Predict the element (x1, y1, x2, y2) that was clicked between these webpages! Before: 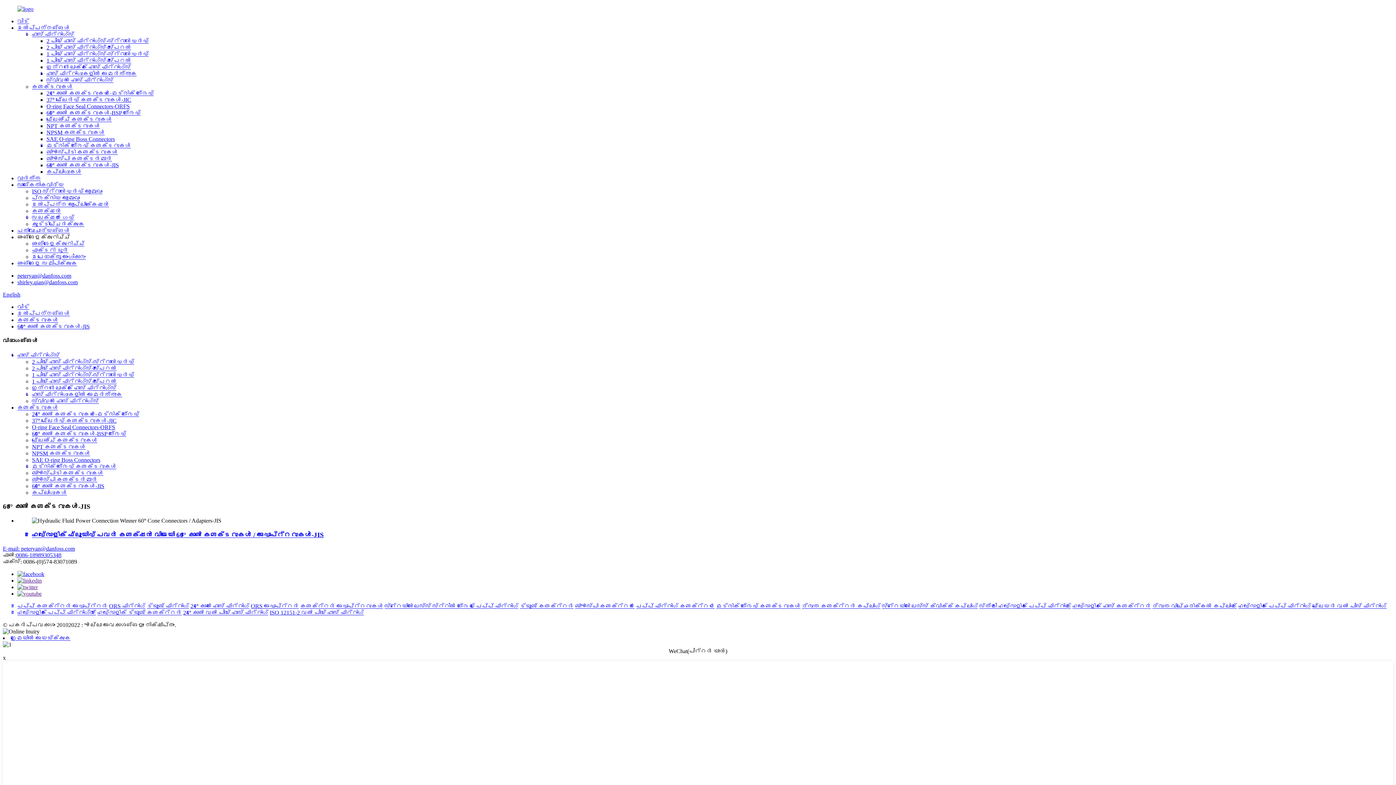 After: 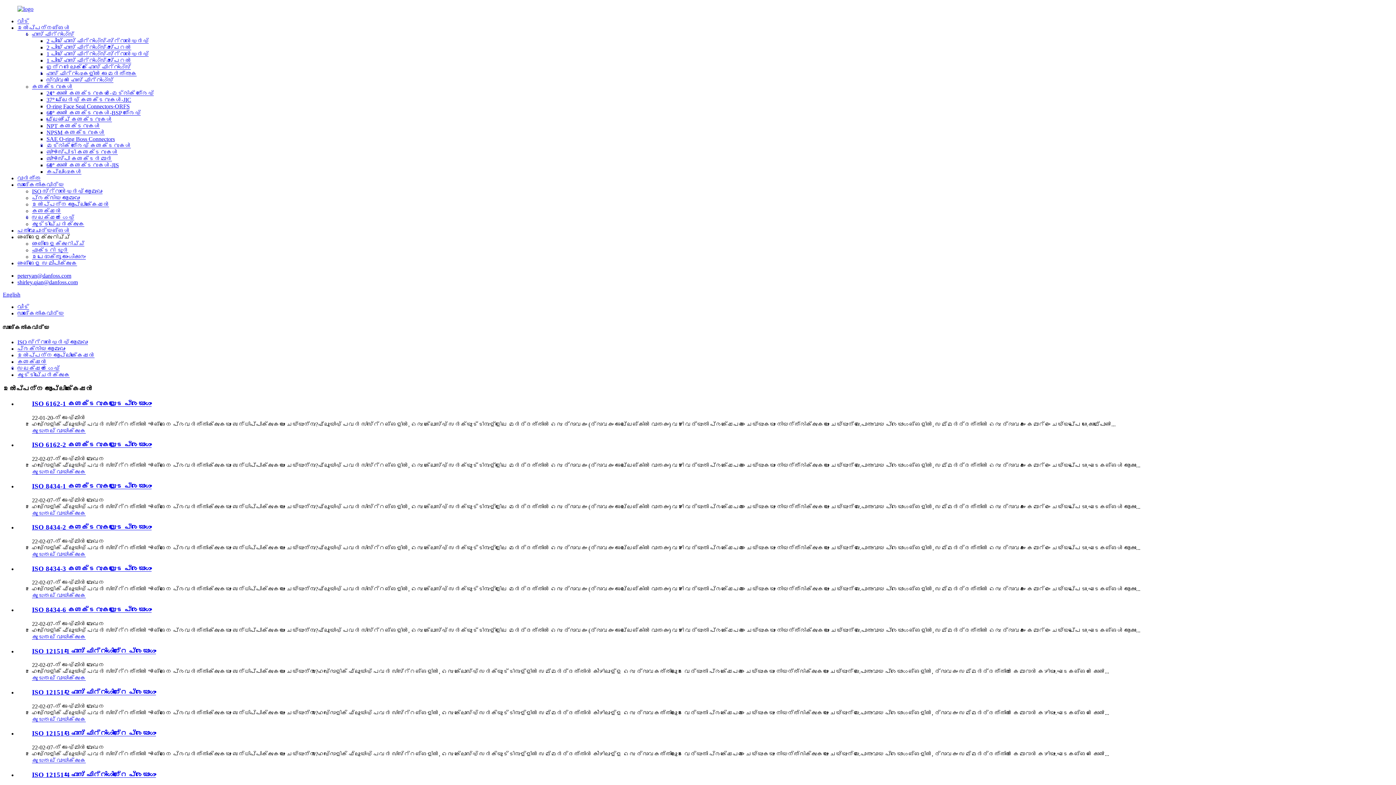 Action: label: ഉൽപ്പന്ന ആപ്ലിക്കേഷൻ bbox: (32, 201, 109, 207)